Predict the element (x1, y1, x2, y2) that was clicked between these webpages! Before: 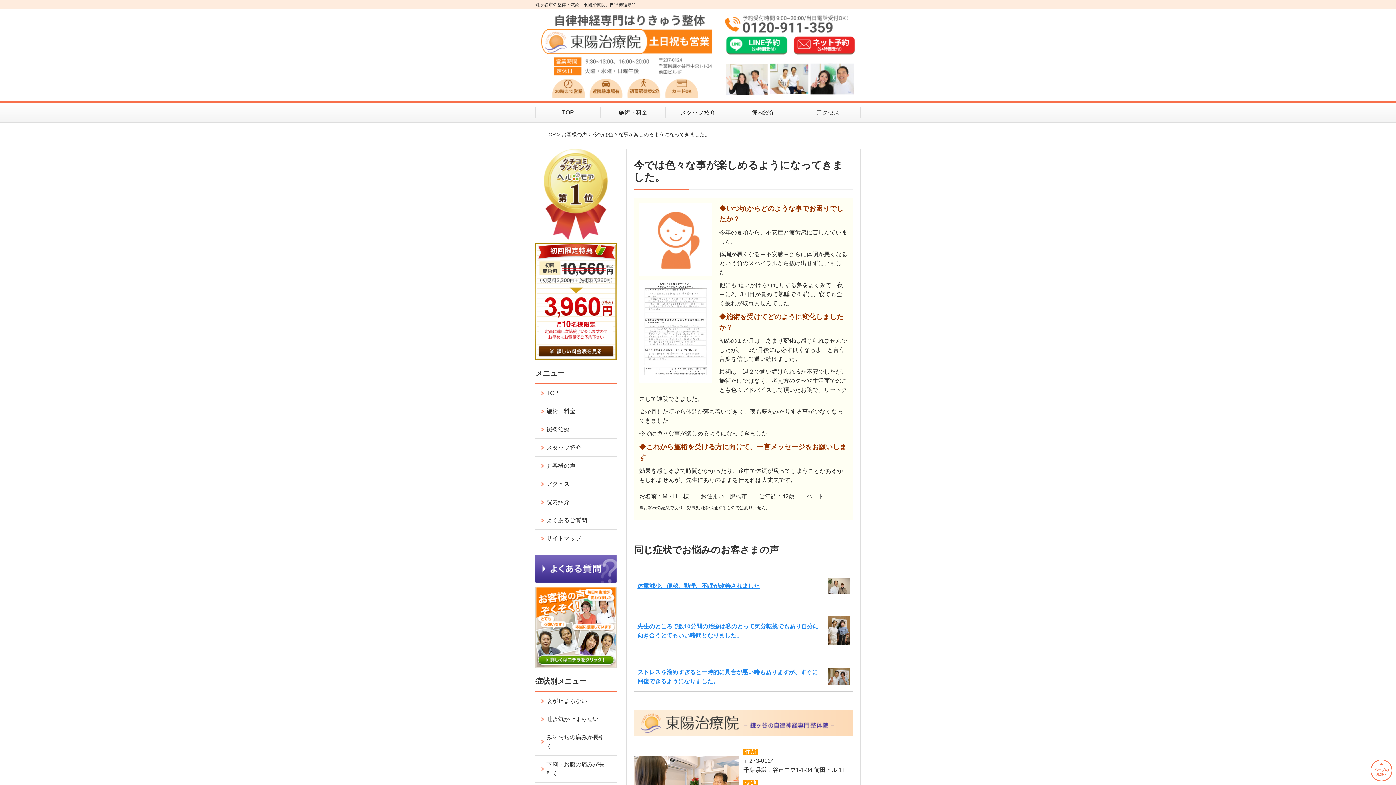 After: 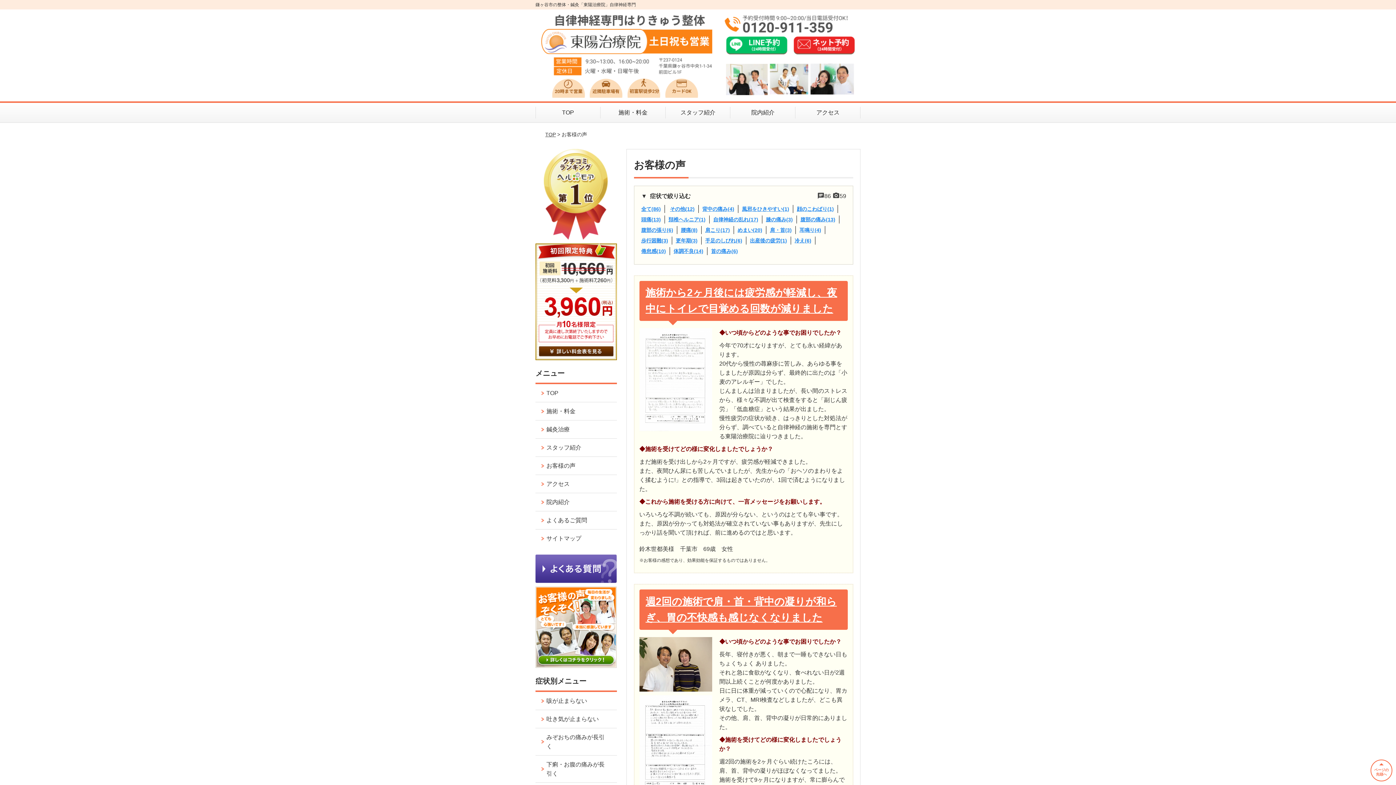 Action: bbox: (561, 131, 587, 137) label: お客様の声